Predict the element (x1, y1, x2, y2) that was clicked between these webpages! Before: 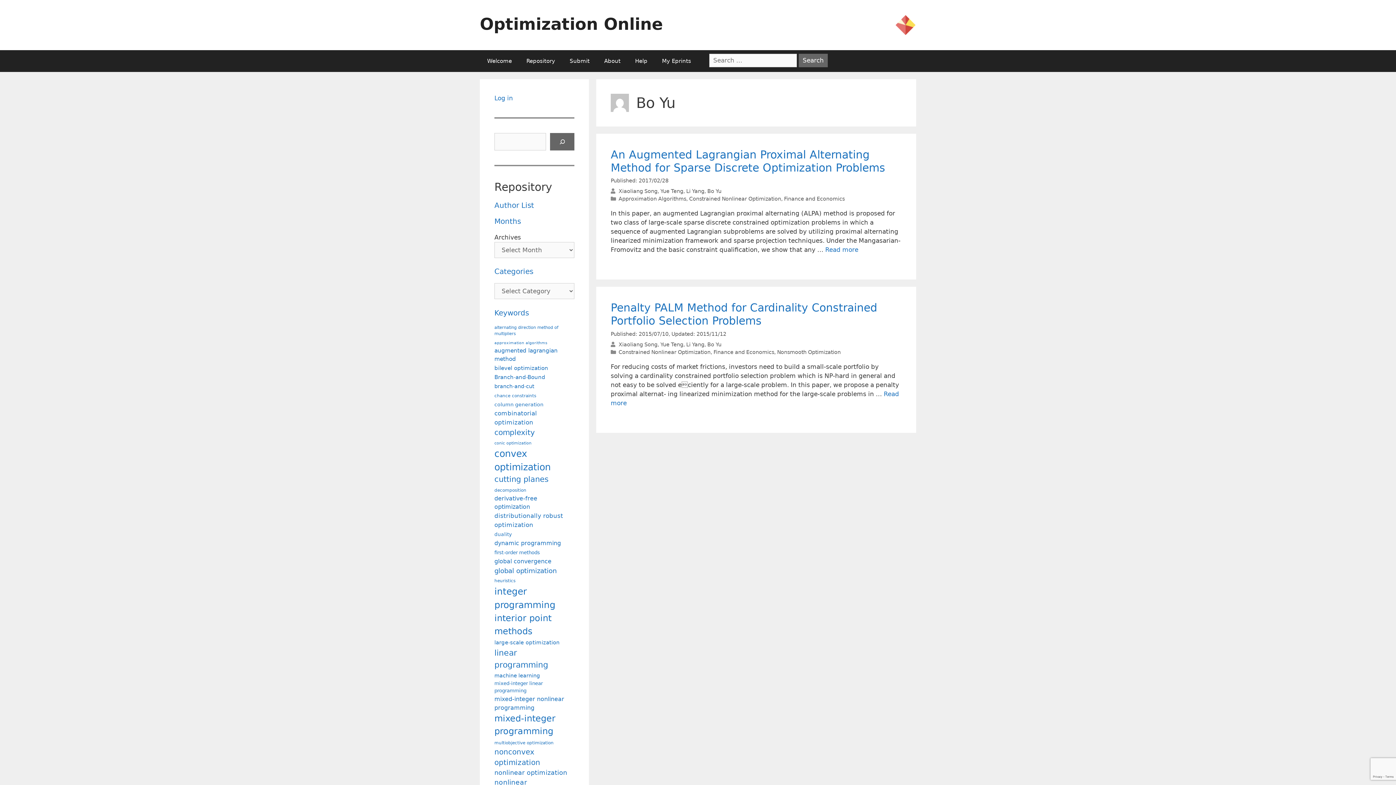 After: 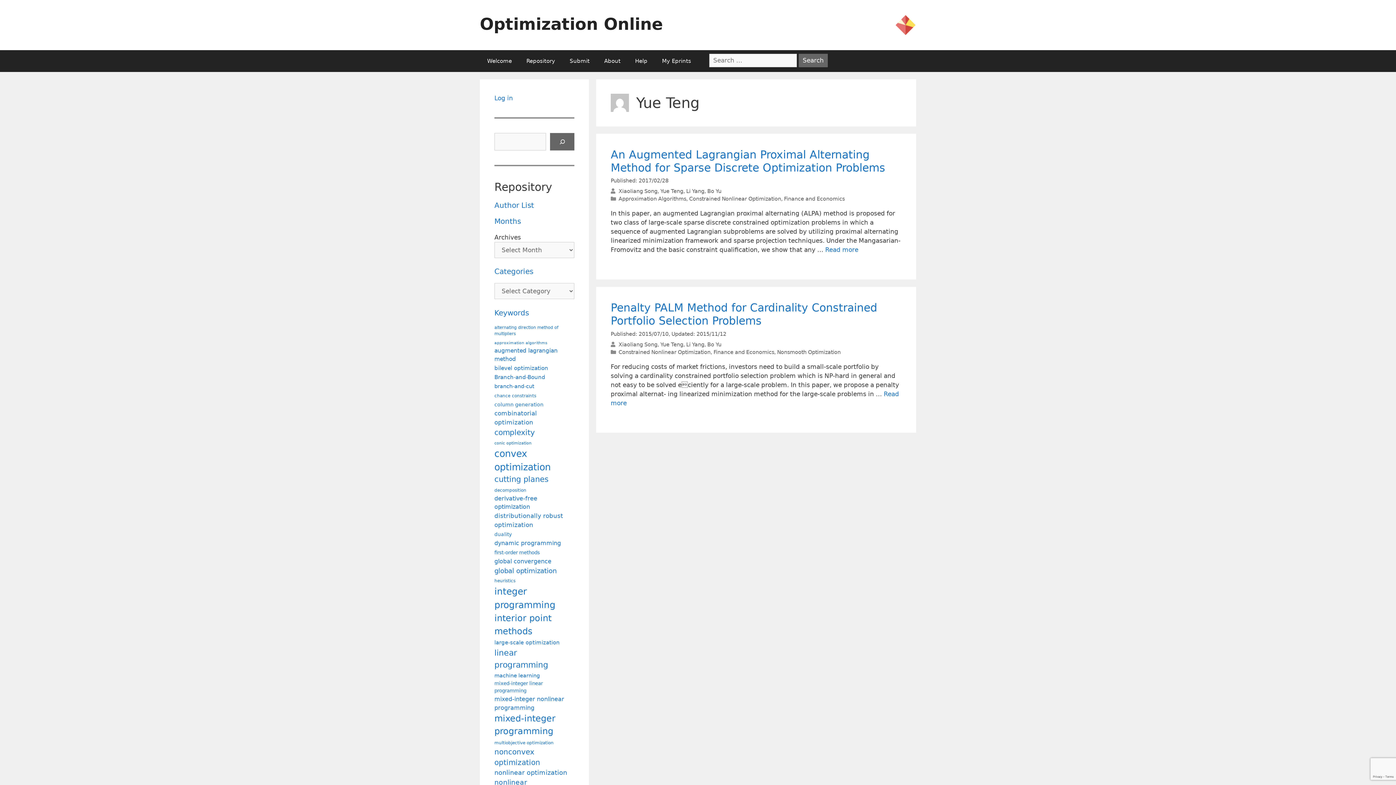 Action: bbox: (660, 188, 683, 194) label: Yue Teng